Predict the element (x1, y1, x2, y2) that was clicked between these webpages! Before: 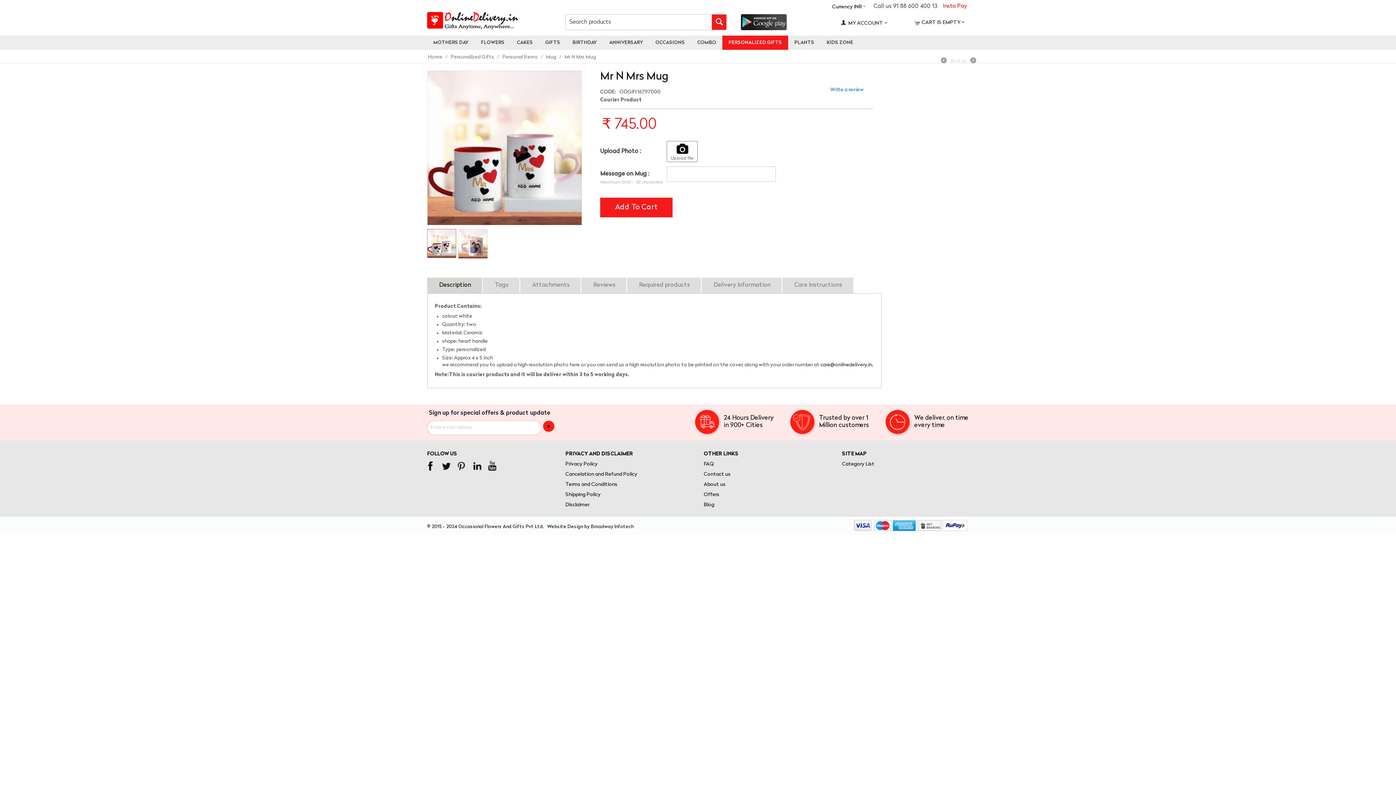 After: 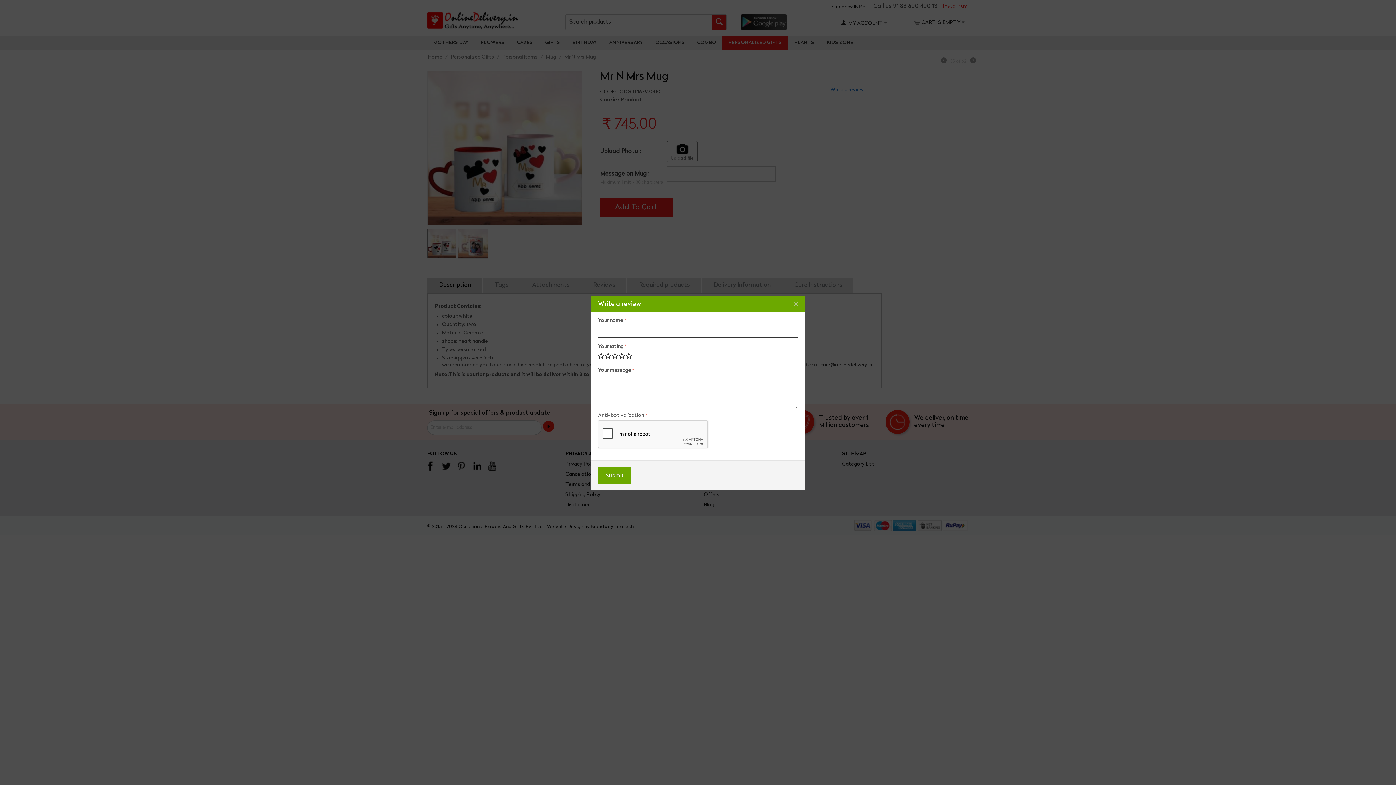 Action: bbox: (830, 87, 864, 93) label: Write a review